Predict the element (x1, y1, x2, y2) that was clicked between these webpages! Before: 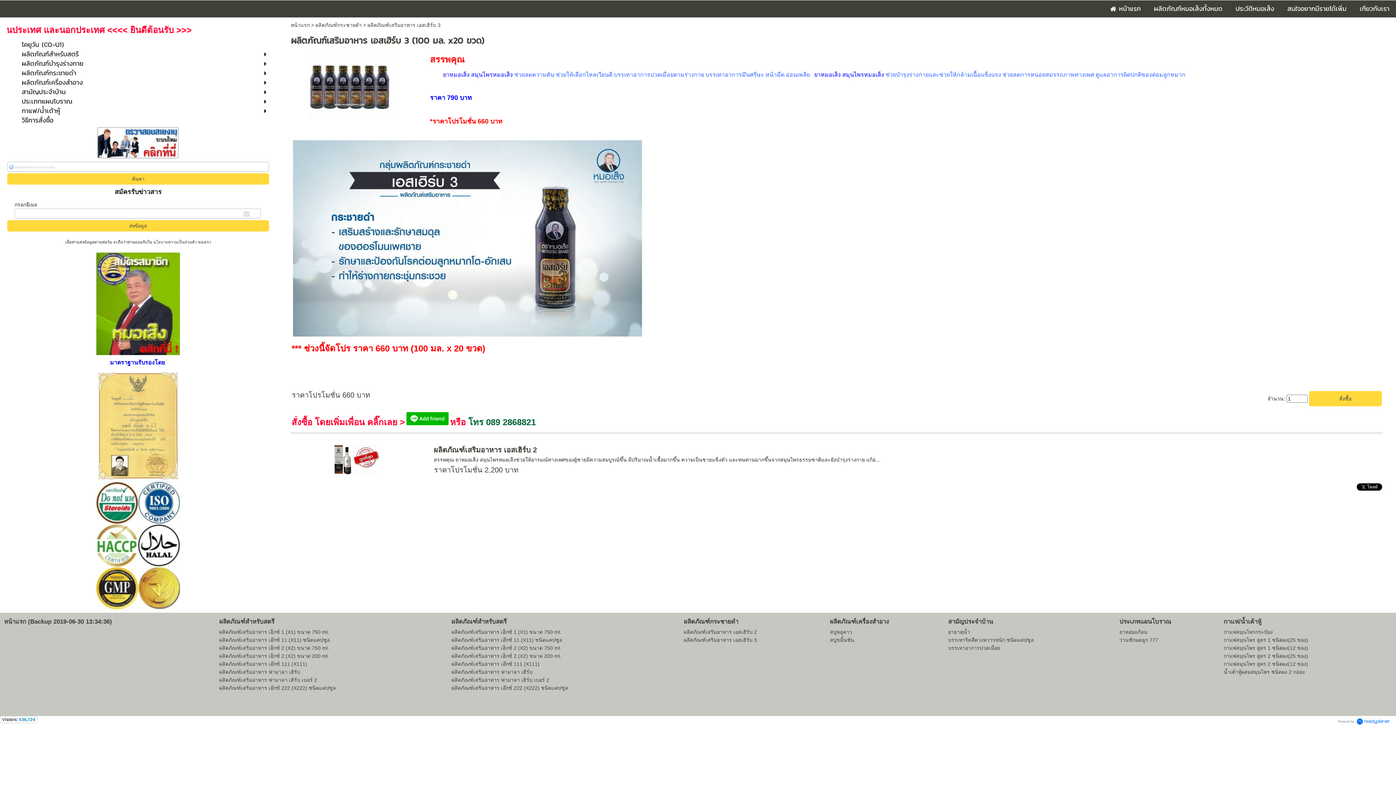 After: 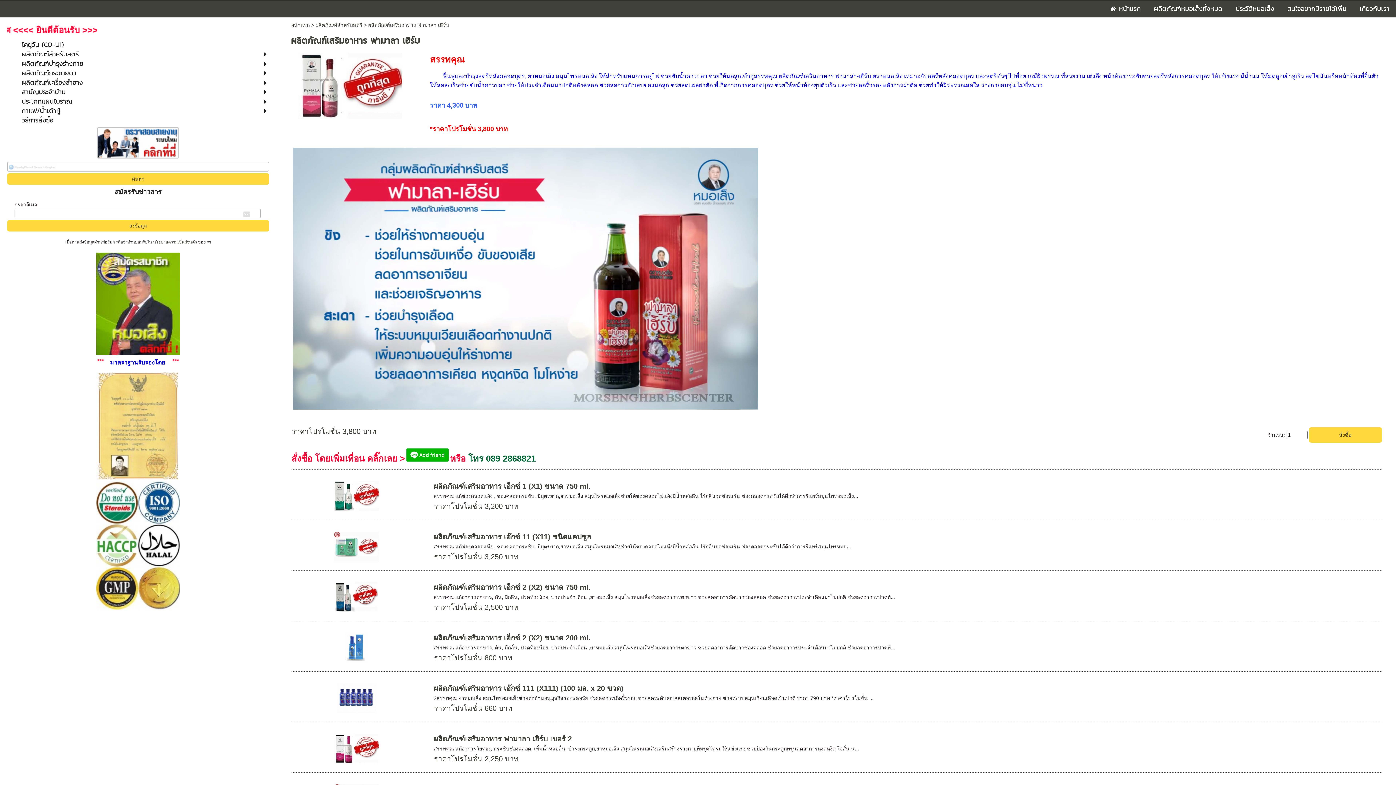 Action: label: ผลิตภัณฑ์เสริมอาหาร ฟามาลา เฮิร์บ bbox: (451, 668, 683, 676)